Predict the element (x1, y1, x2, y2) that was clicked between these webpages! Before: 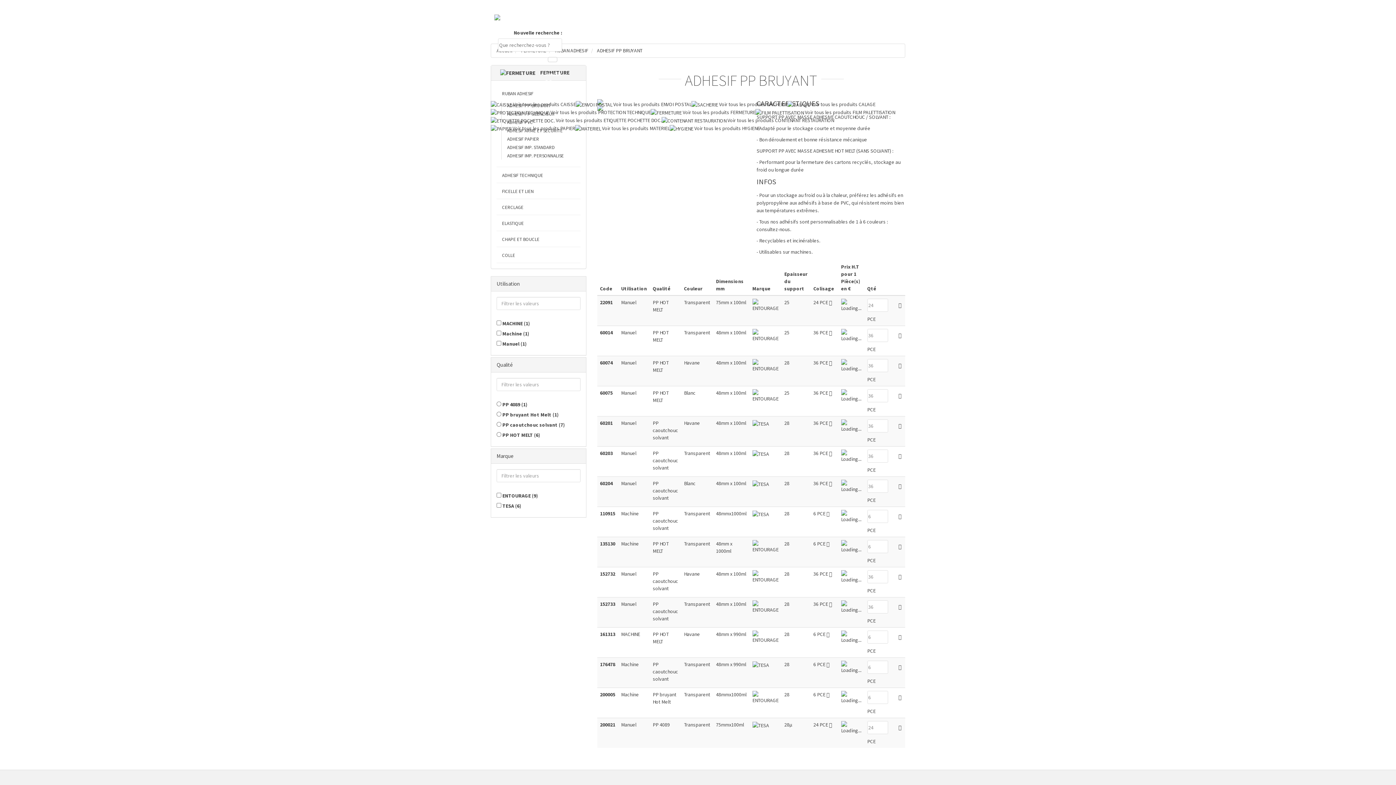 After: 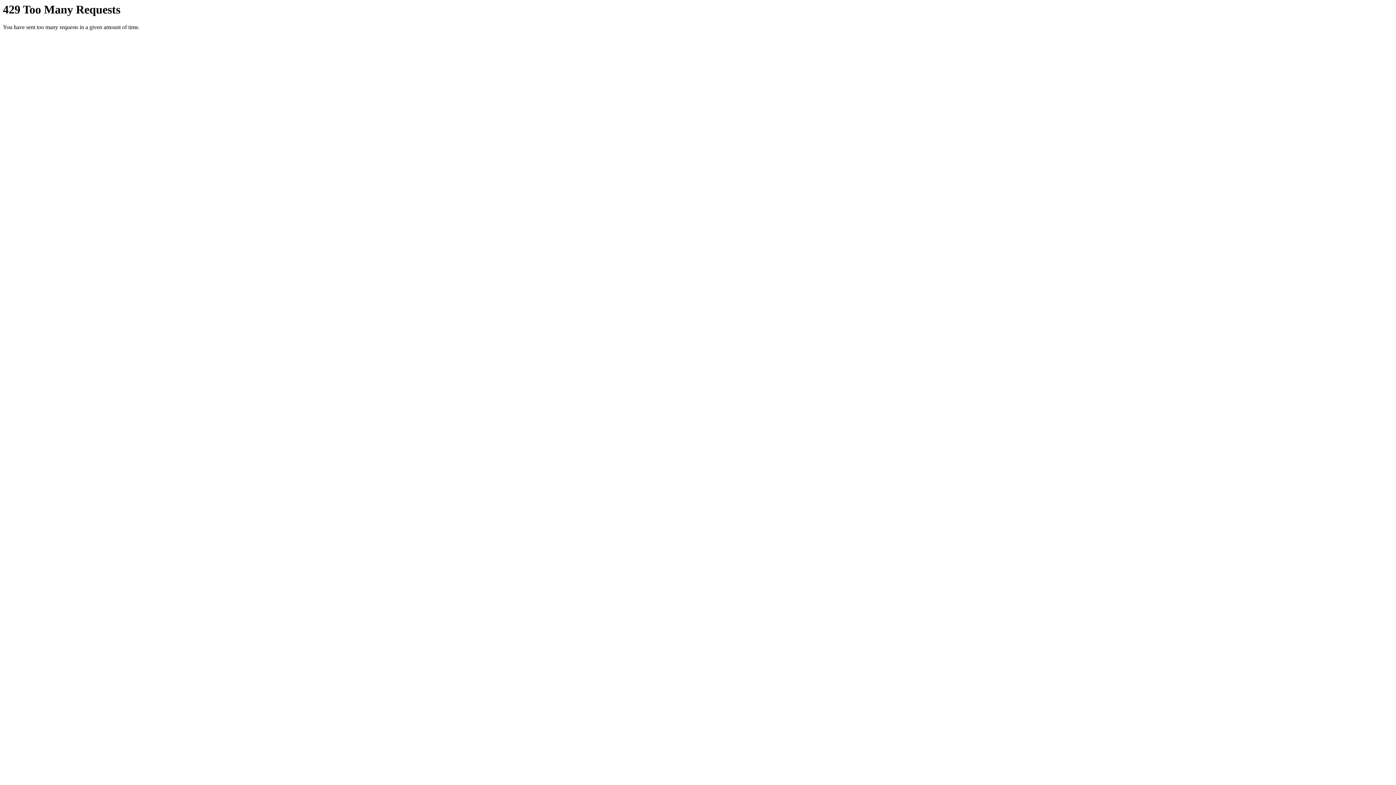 Action: label: 200021 bbox: (600, 721, 615, 728)